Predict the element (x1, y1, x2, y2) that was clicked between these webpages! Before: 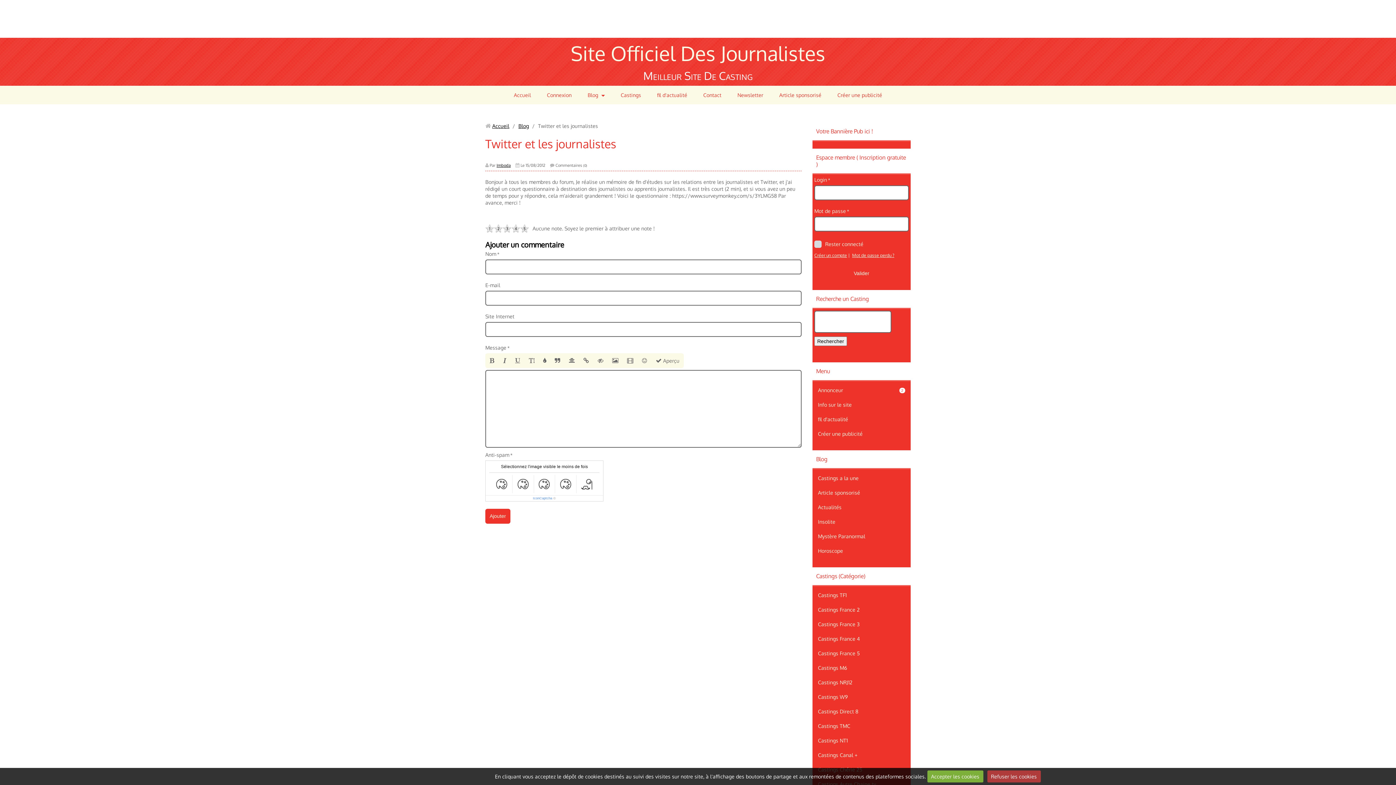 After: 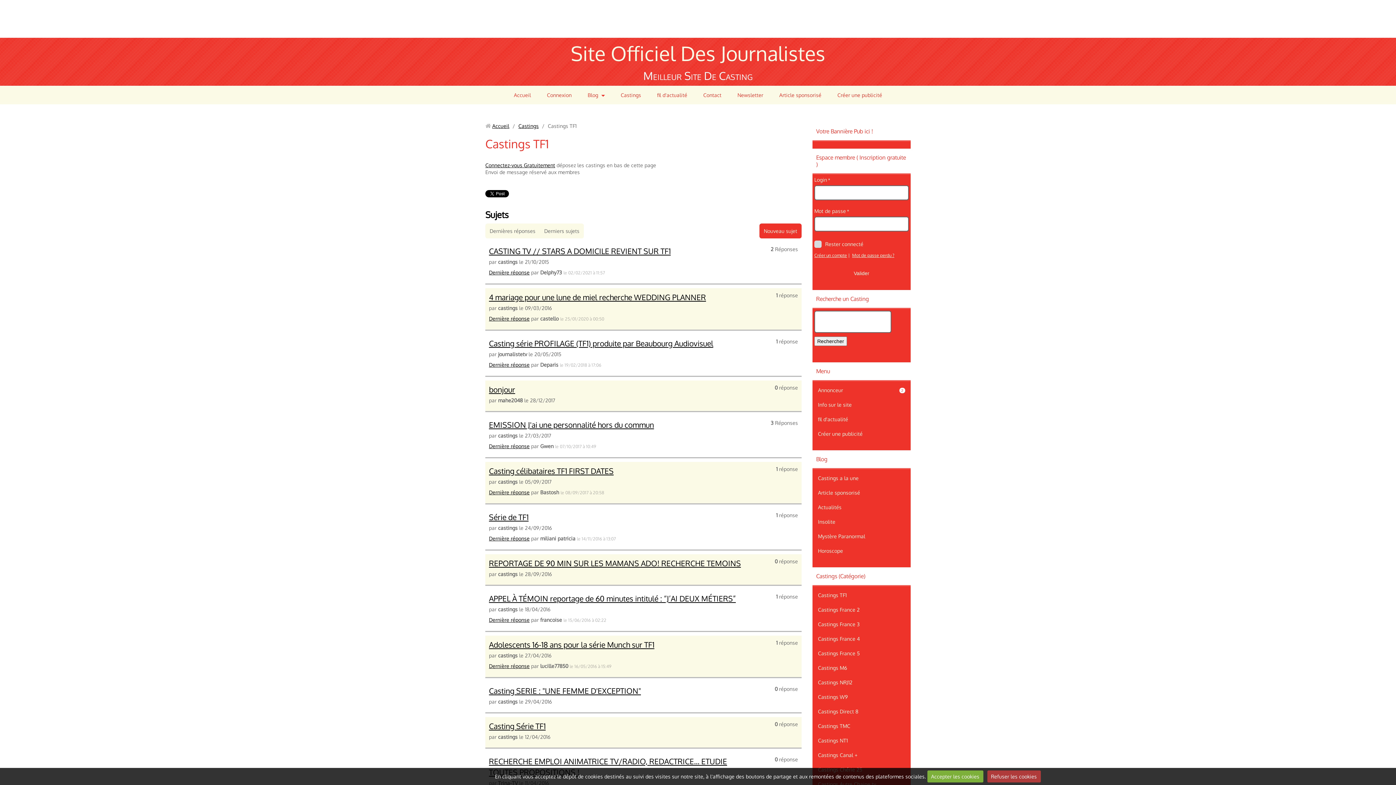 Action: bbox: (814, 588, 909, 602) label: Castings TF1